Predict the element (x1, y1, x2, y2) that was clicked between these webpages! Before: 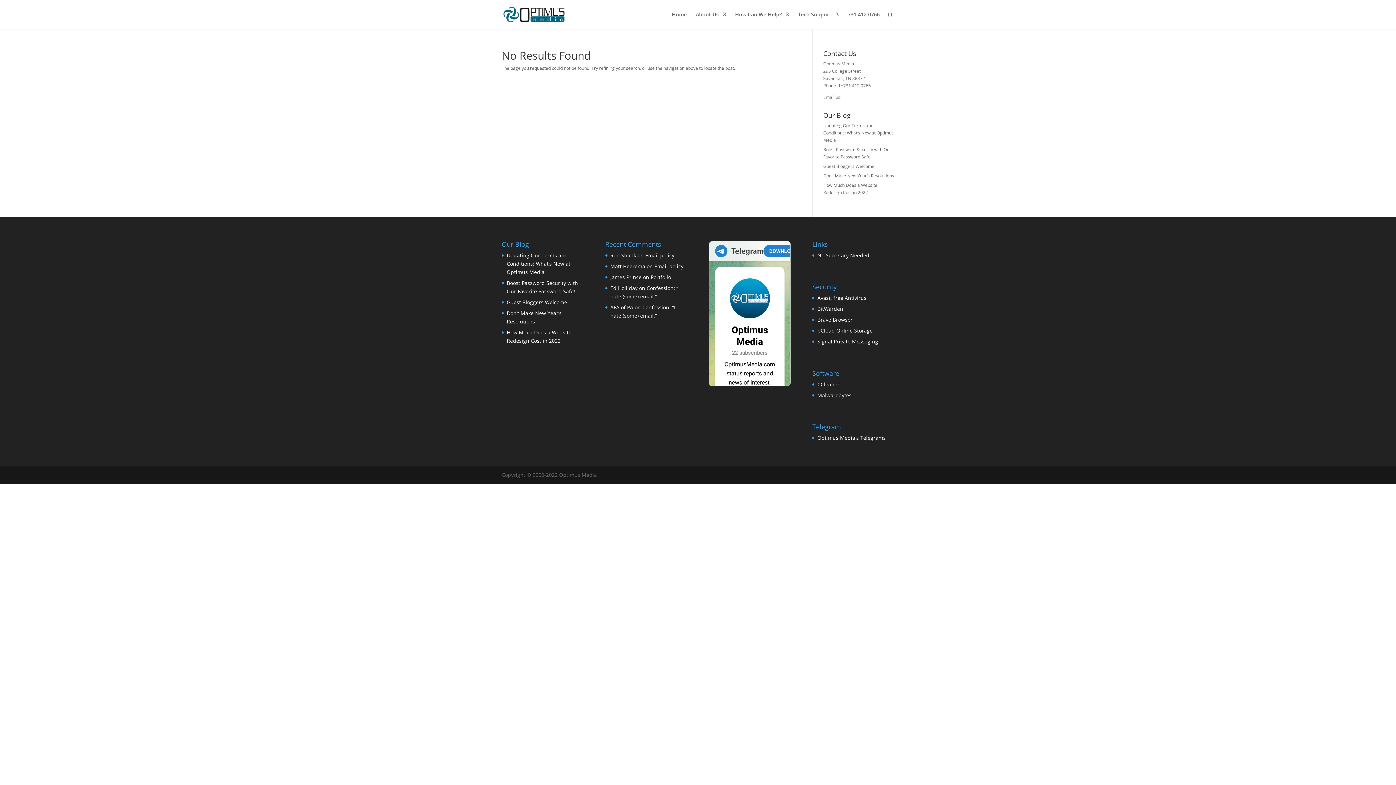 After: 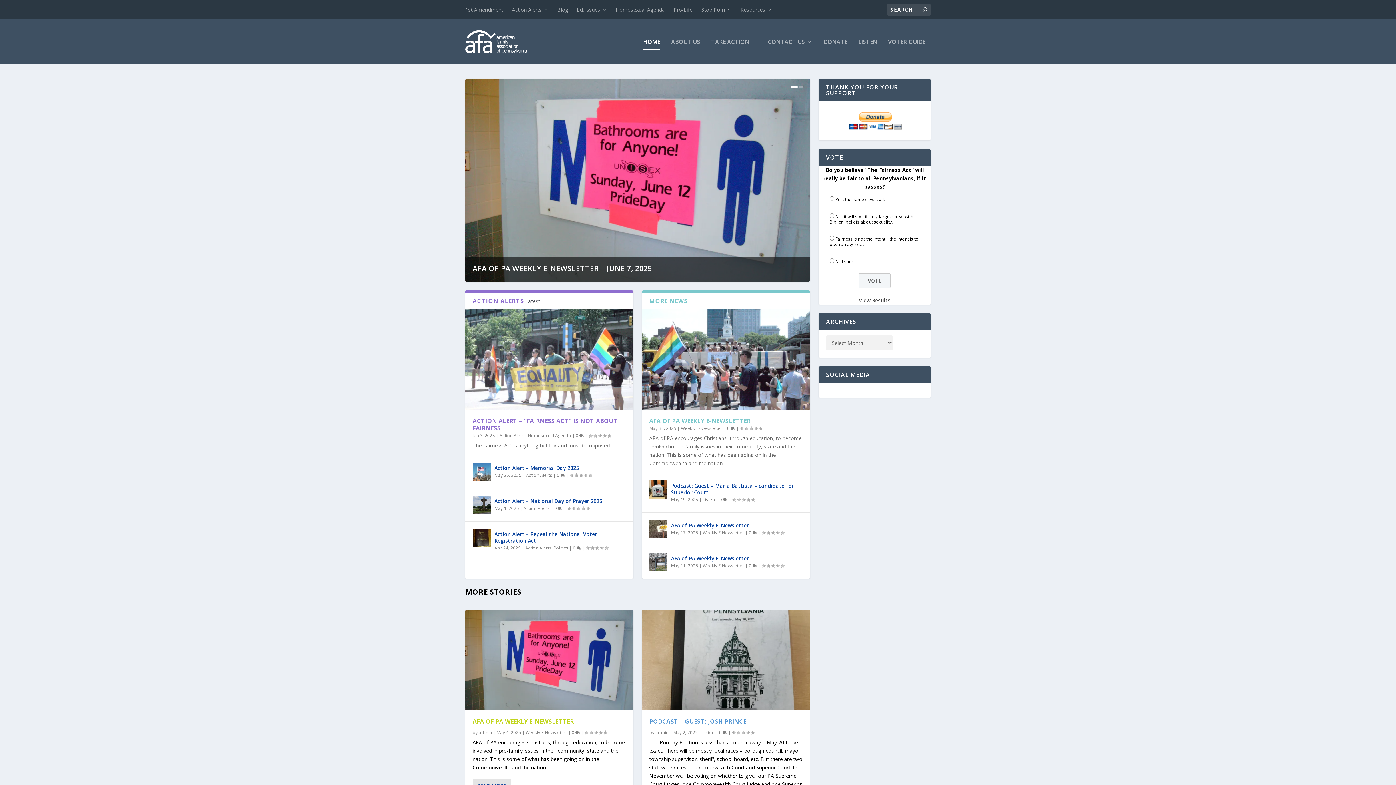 Action: bbox: (610, 303, 633, 310) label: AFA of PA